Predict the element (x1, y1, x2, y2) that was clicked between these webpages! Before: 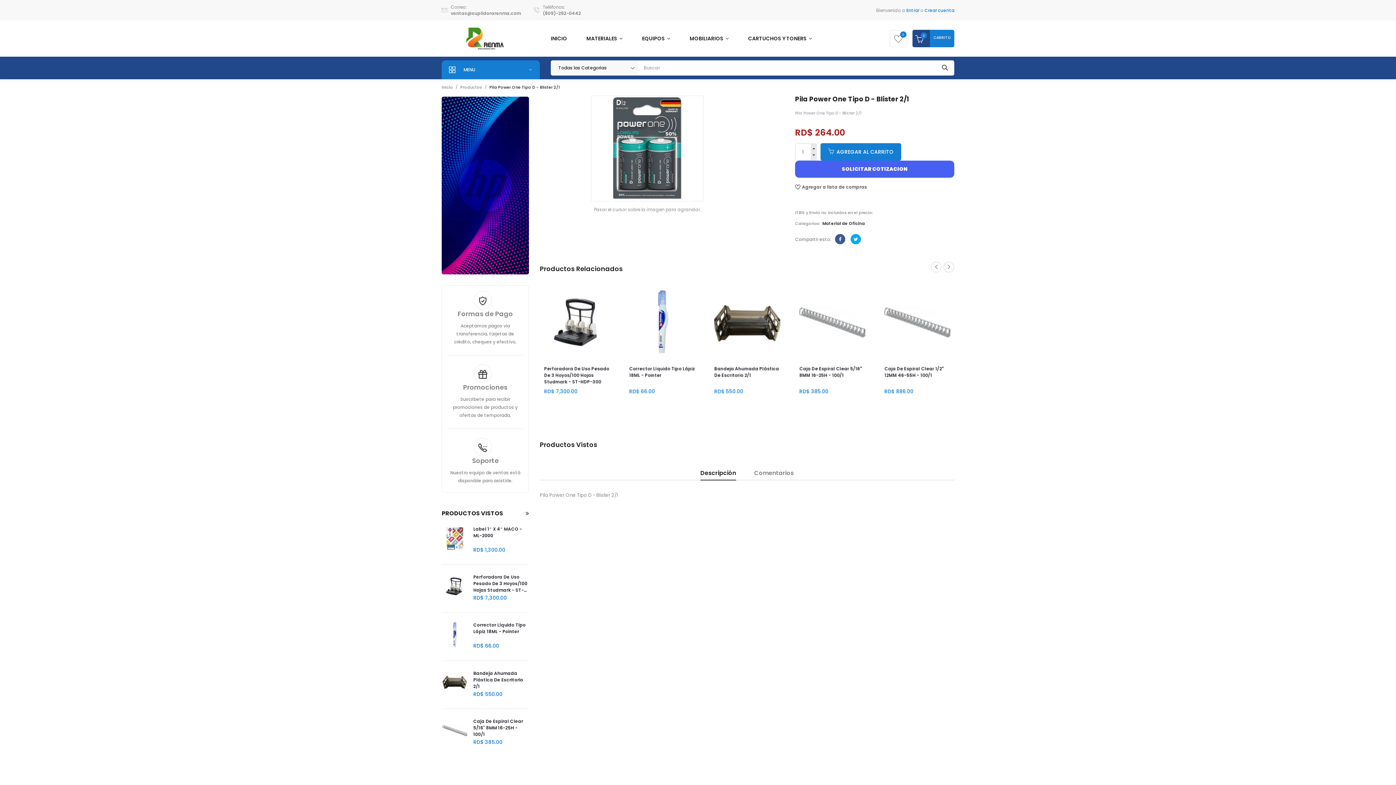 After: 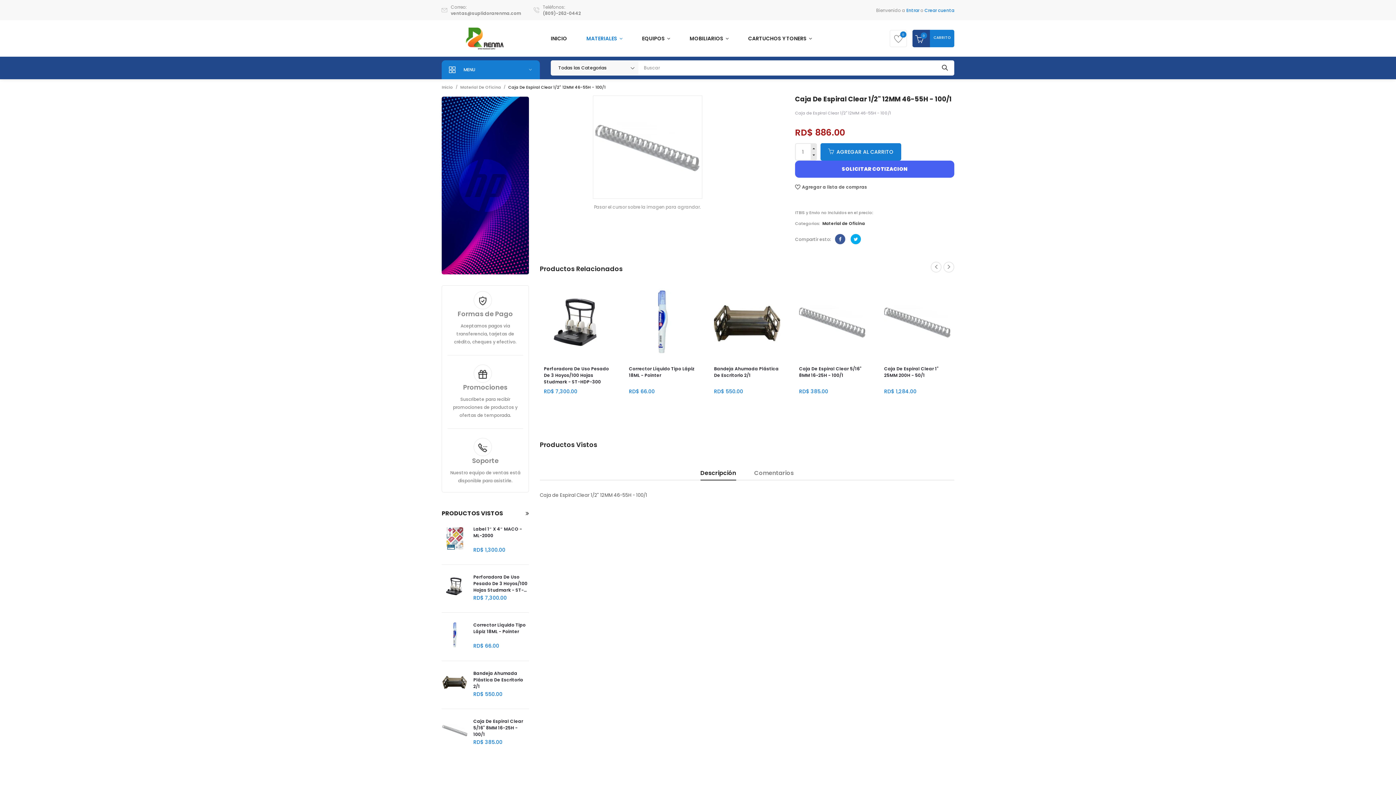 Action: bbox: (884, 285, 950, 358)